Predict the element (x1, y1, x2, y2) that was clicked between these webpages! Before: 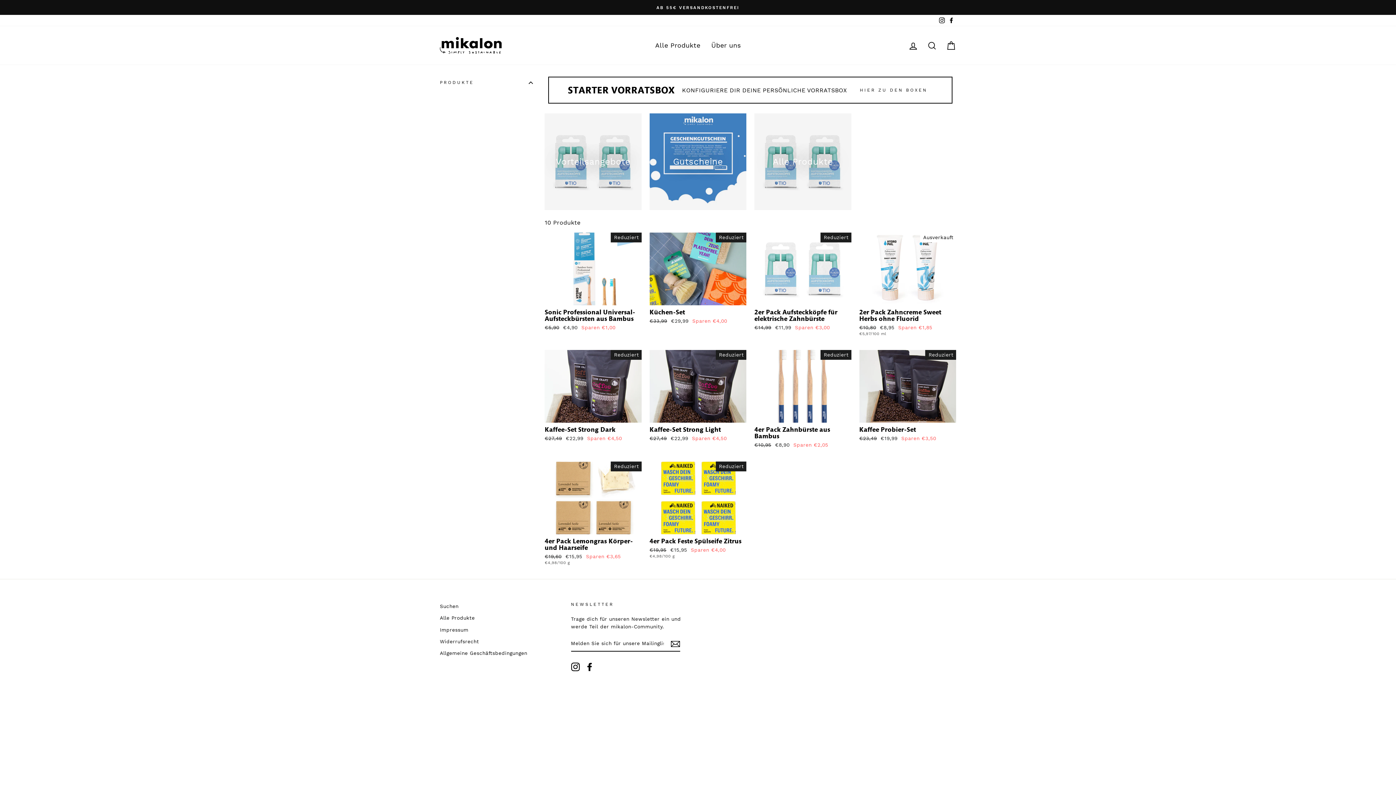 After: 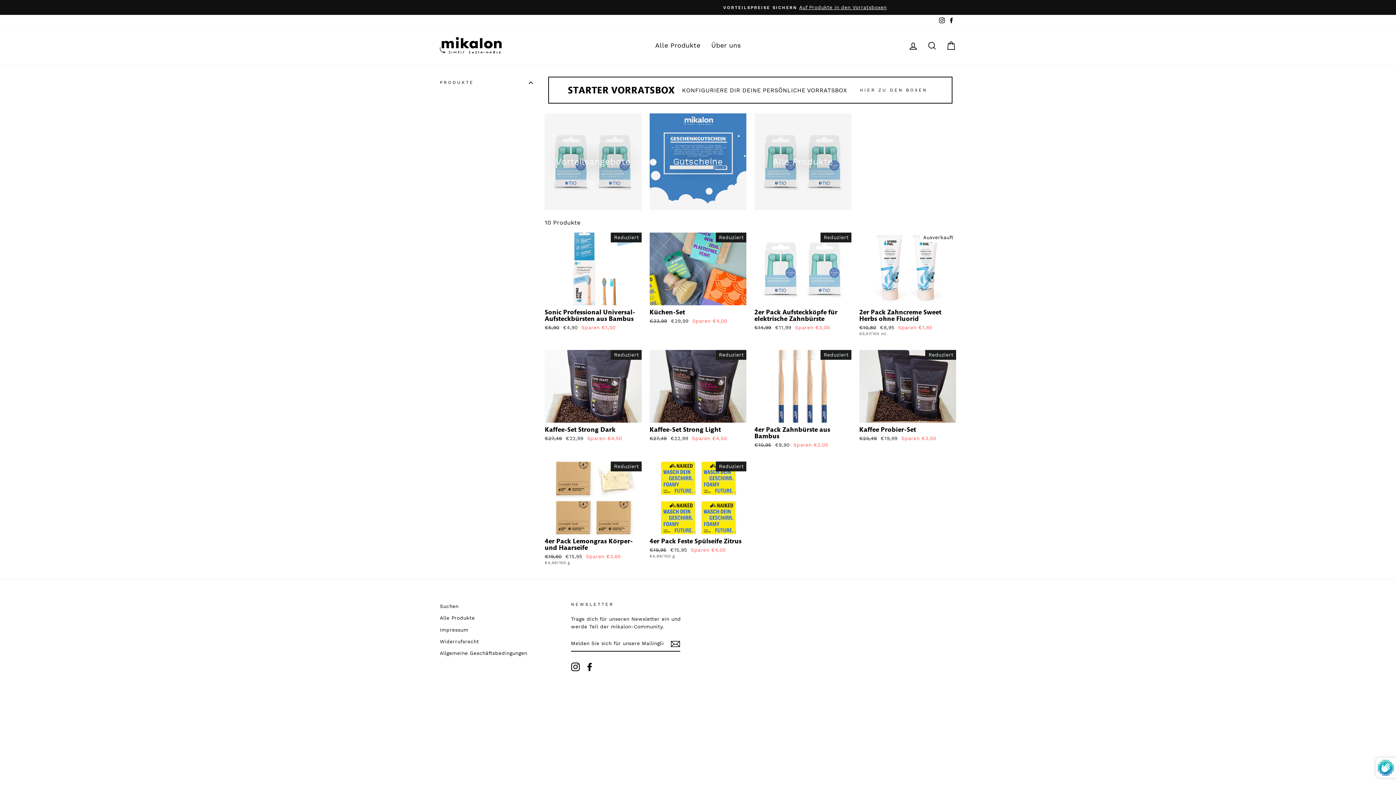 Action: label: Abonnieren bbox: (670, 639, 680, 648)